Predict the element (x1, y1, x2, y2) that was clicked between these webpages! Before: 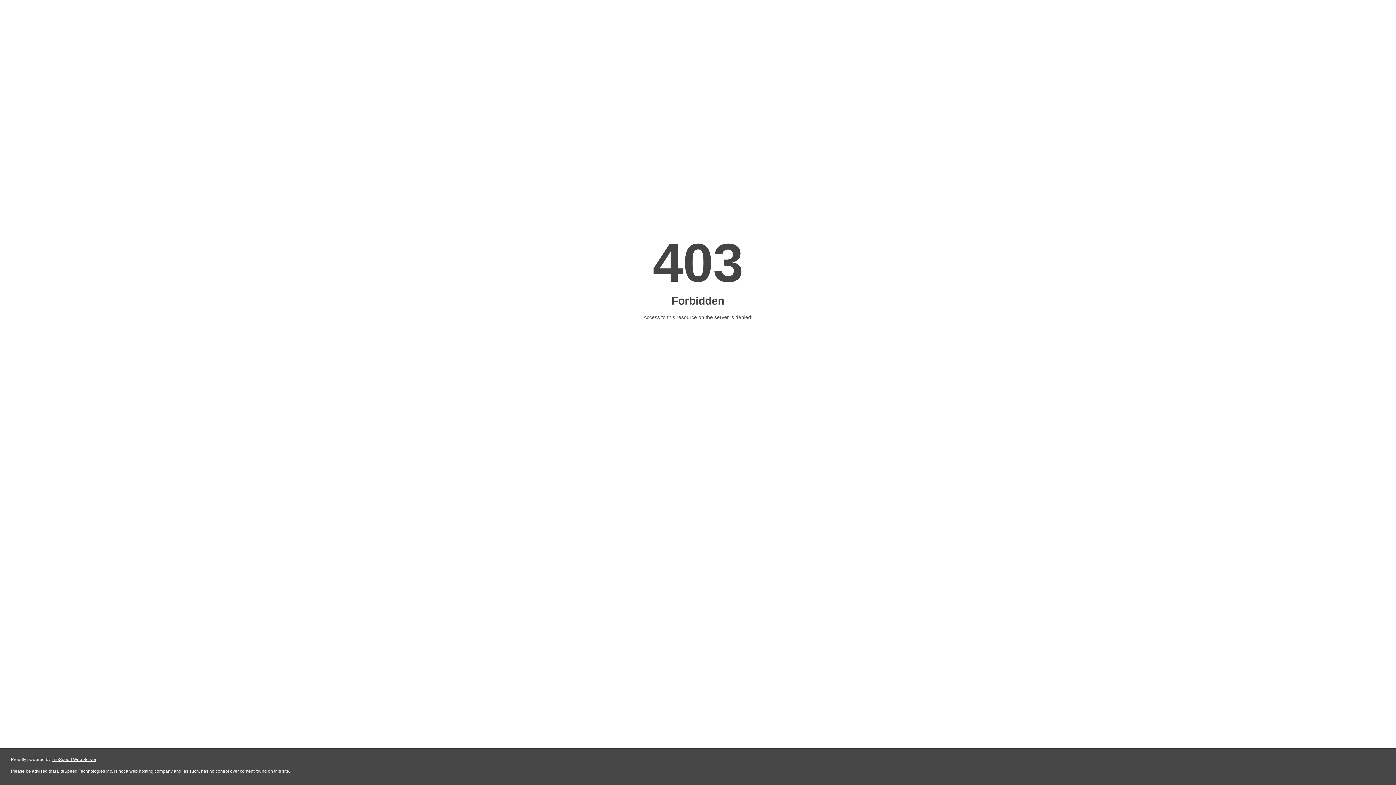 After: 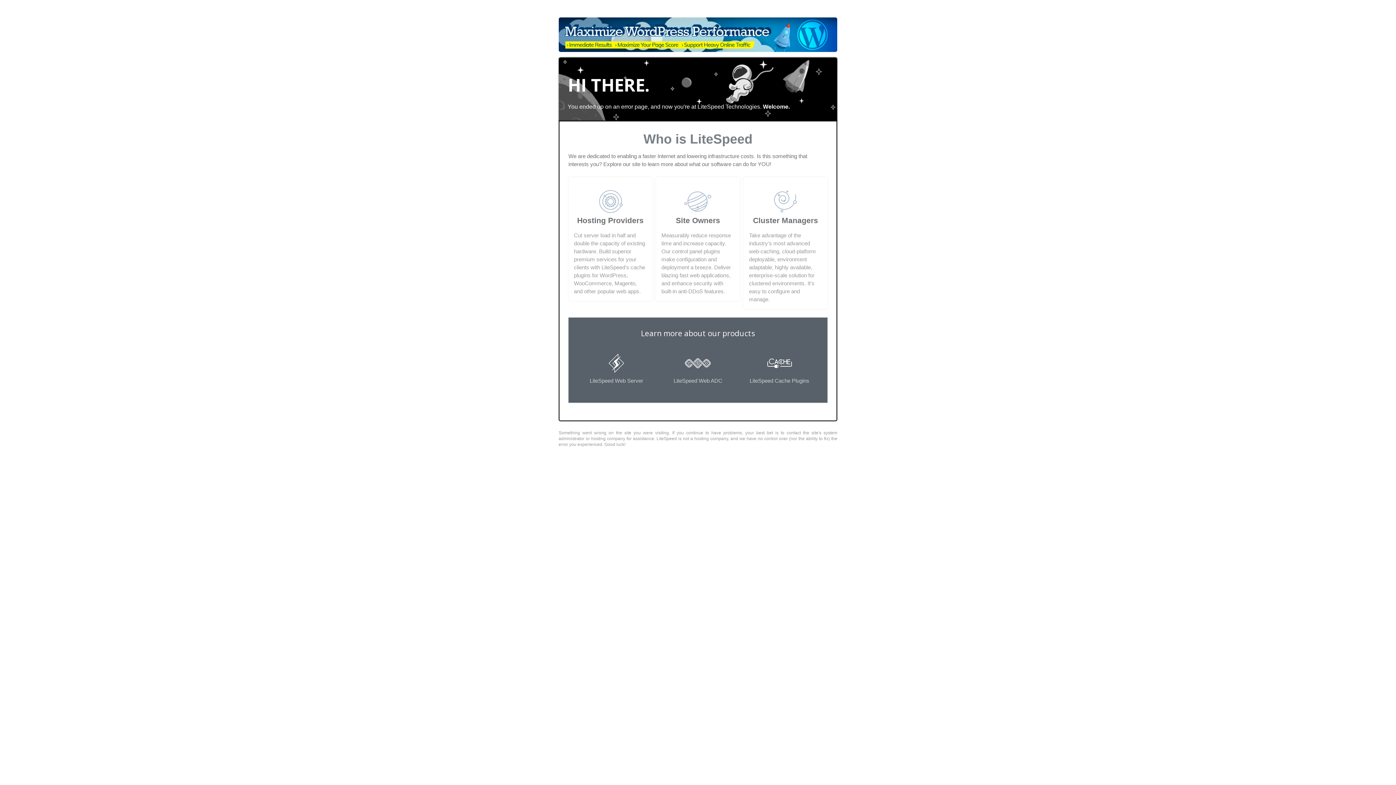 Action: bbox: (51, 757, 96, 762) label: LiteSpeed Web Server